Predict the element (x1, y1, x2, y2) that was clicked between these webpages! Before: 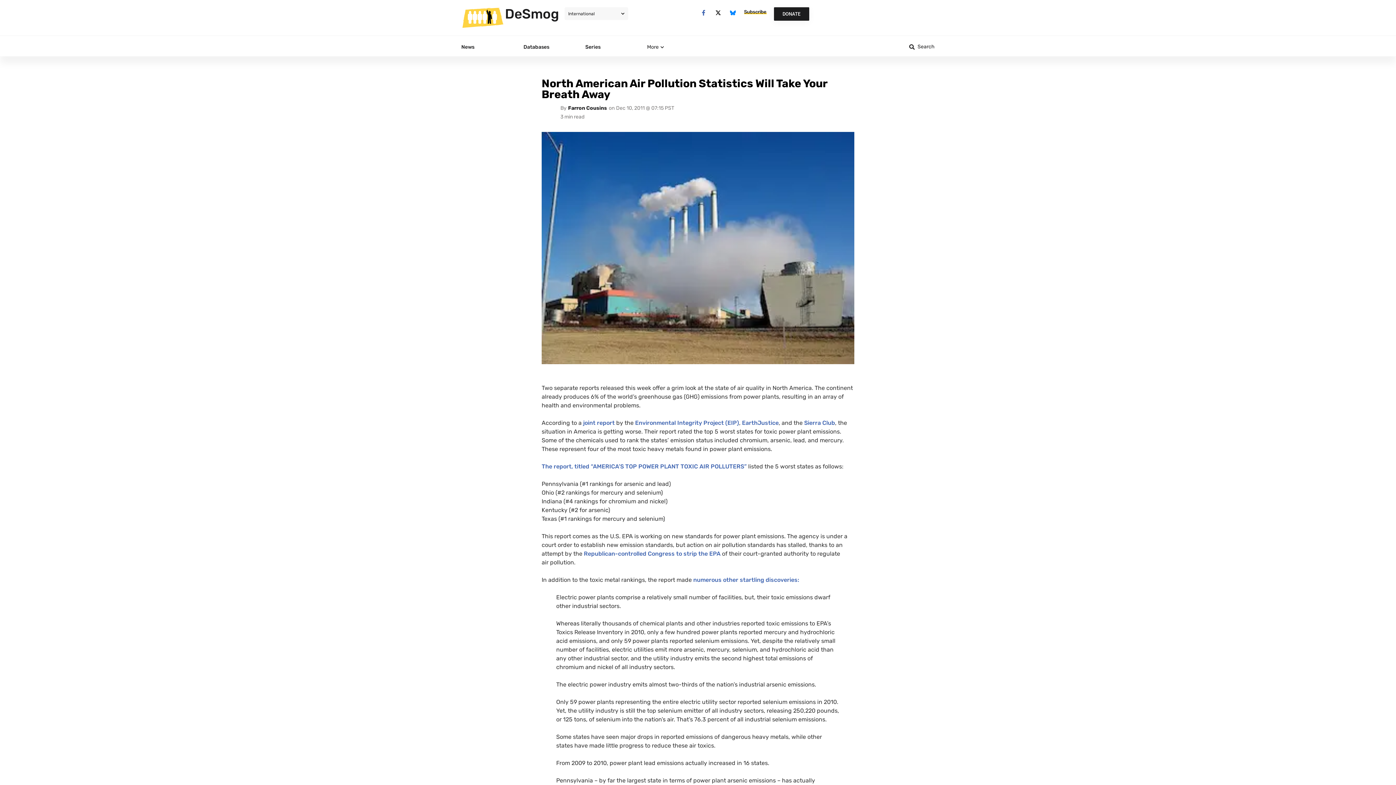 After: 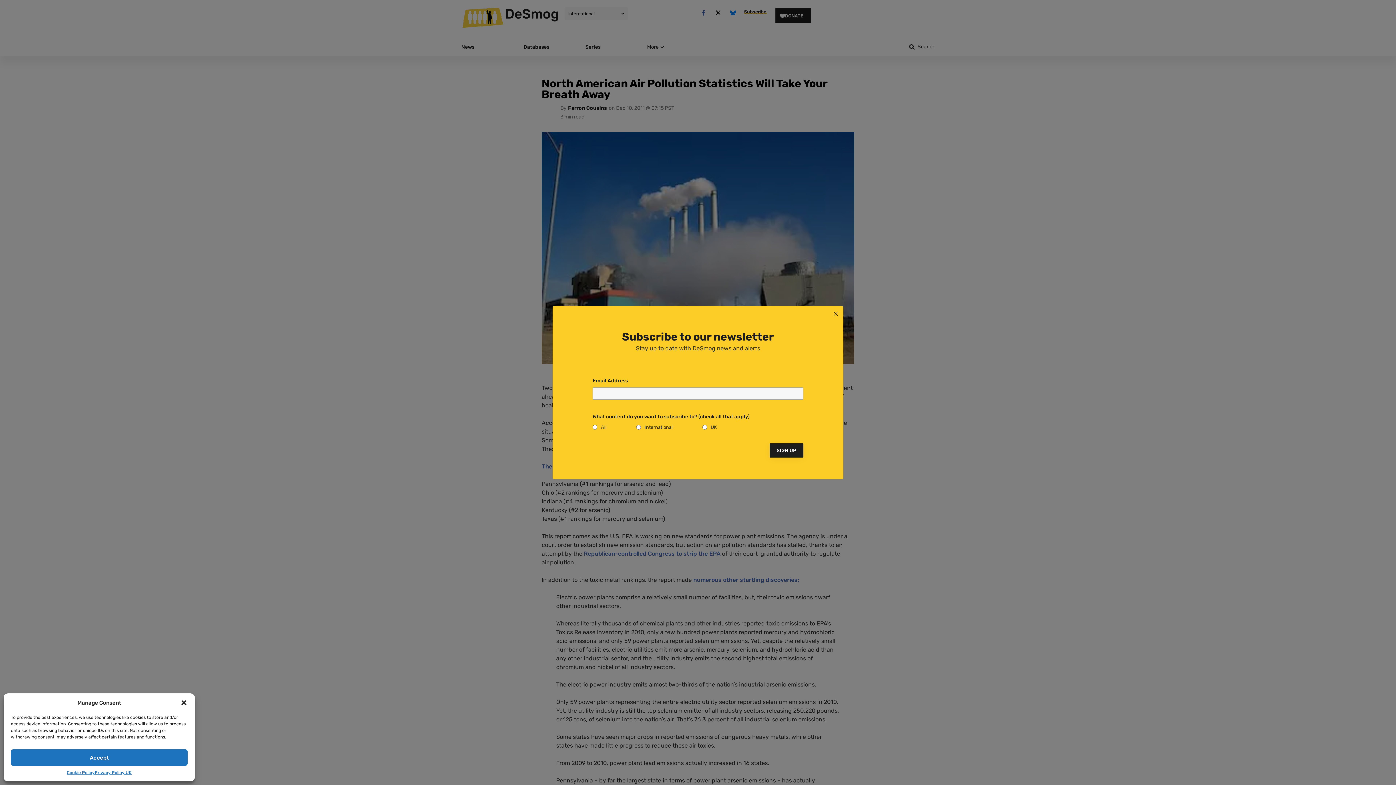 Action: bbox: (583, 419, 614, 426) label: joint report